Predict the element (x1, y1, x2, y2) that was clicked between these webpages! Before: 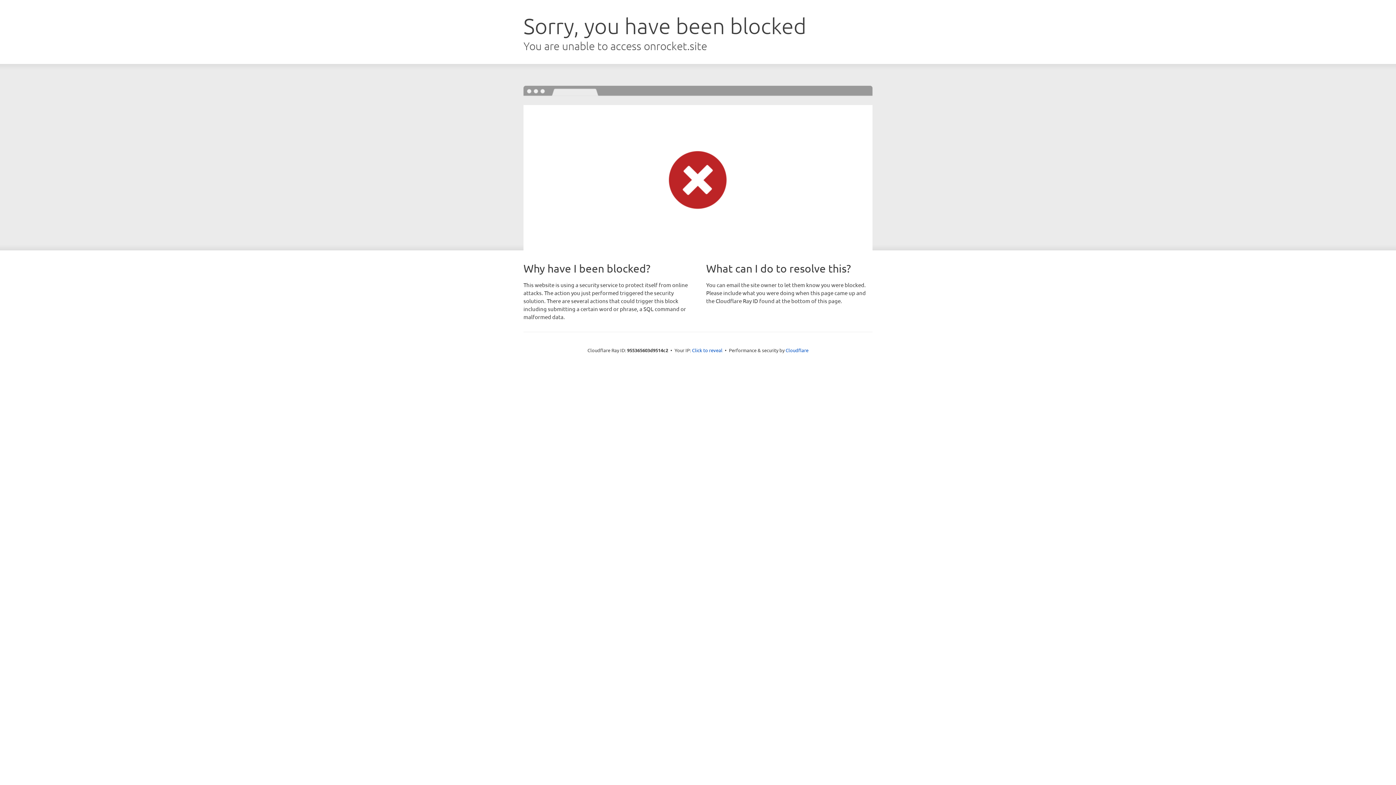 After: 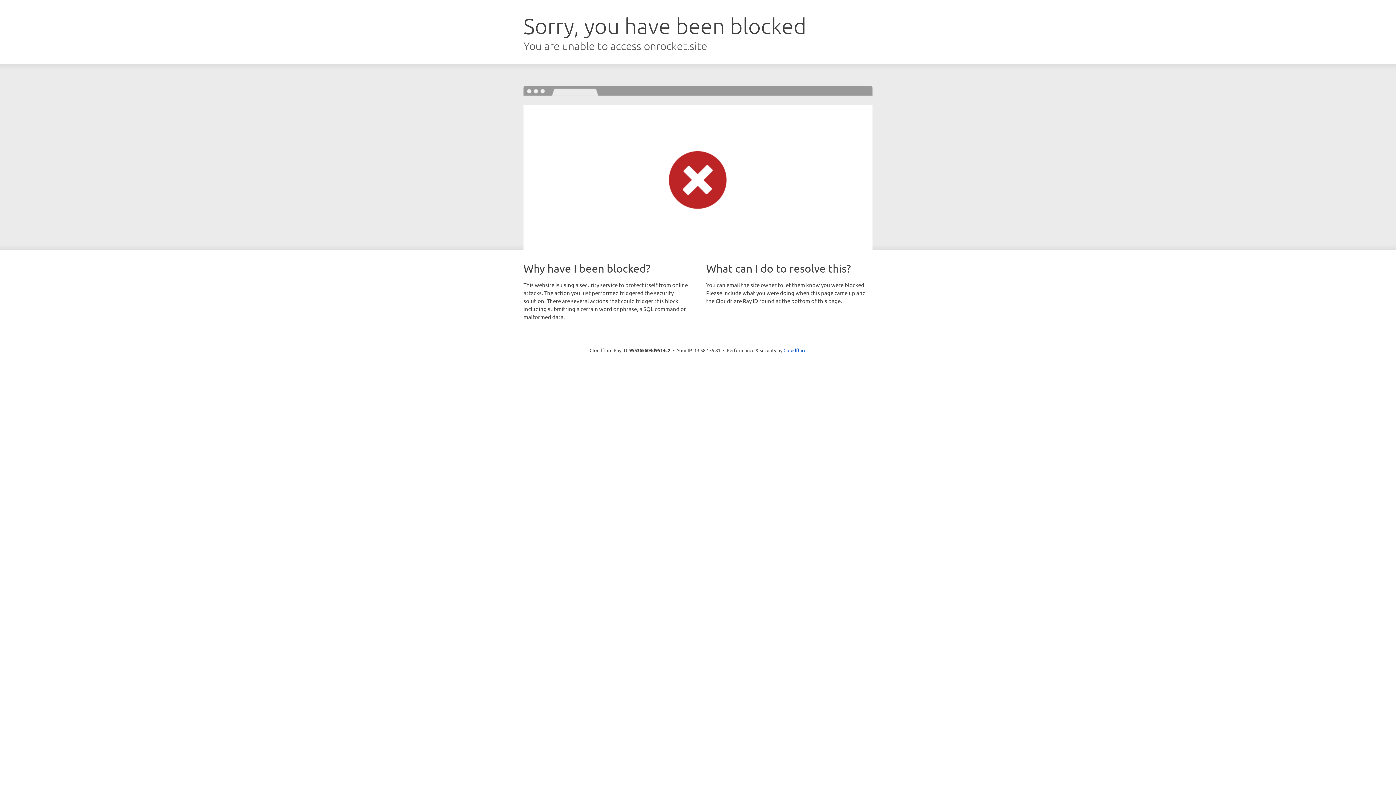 Action: label: Click to reveal bbox: (692, 346, 722, 353)